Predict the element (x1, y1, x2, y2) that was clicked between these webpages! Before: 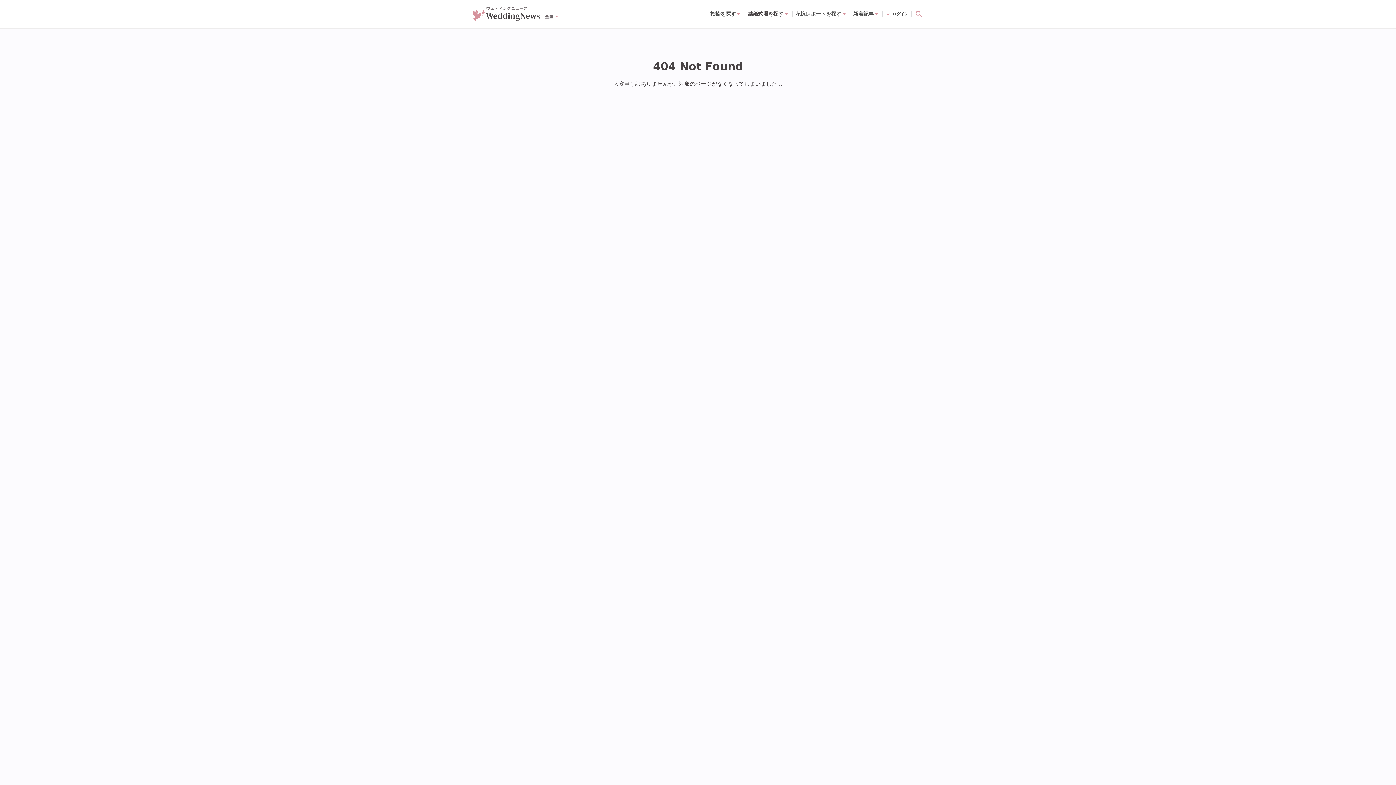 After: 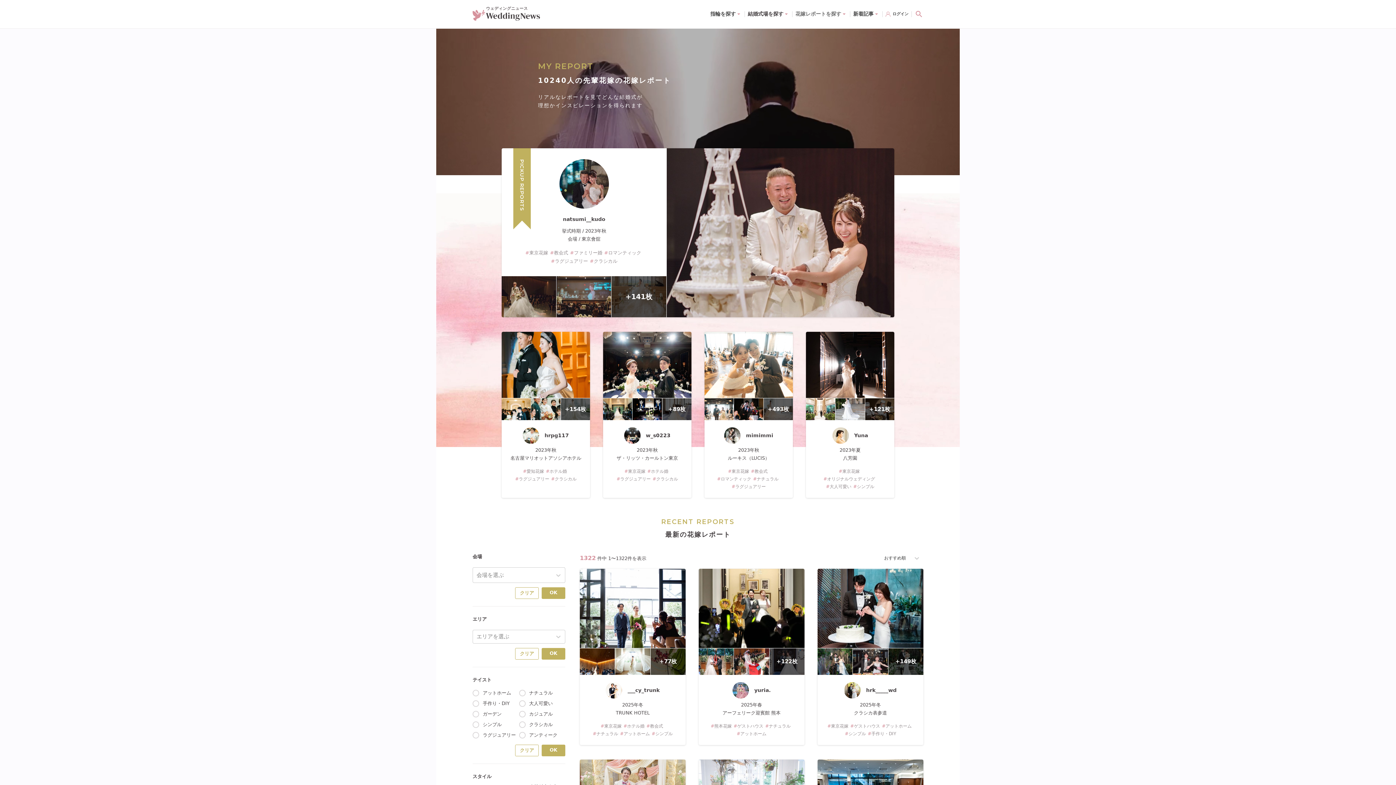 Action: label: 花嫁レポートを探す bbox: (795, 10, 841, 16)